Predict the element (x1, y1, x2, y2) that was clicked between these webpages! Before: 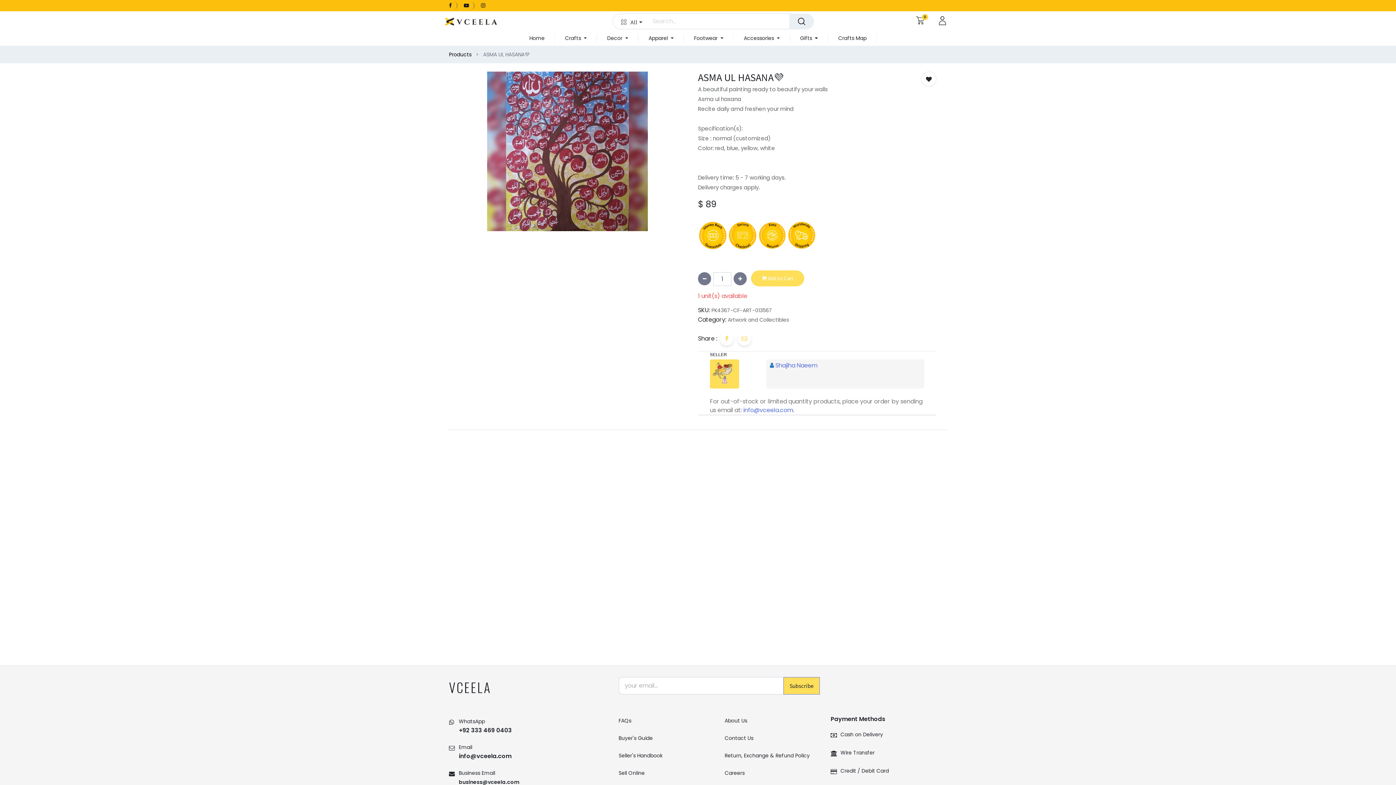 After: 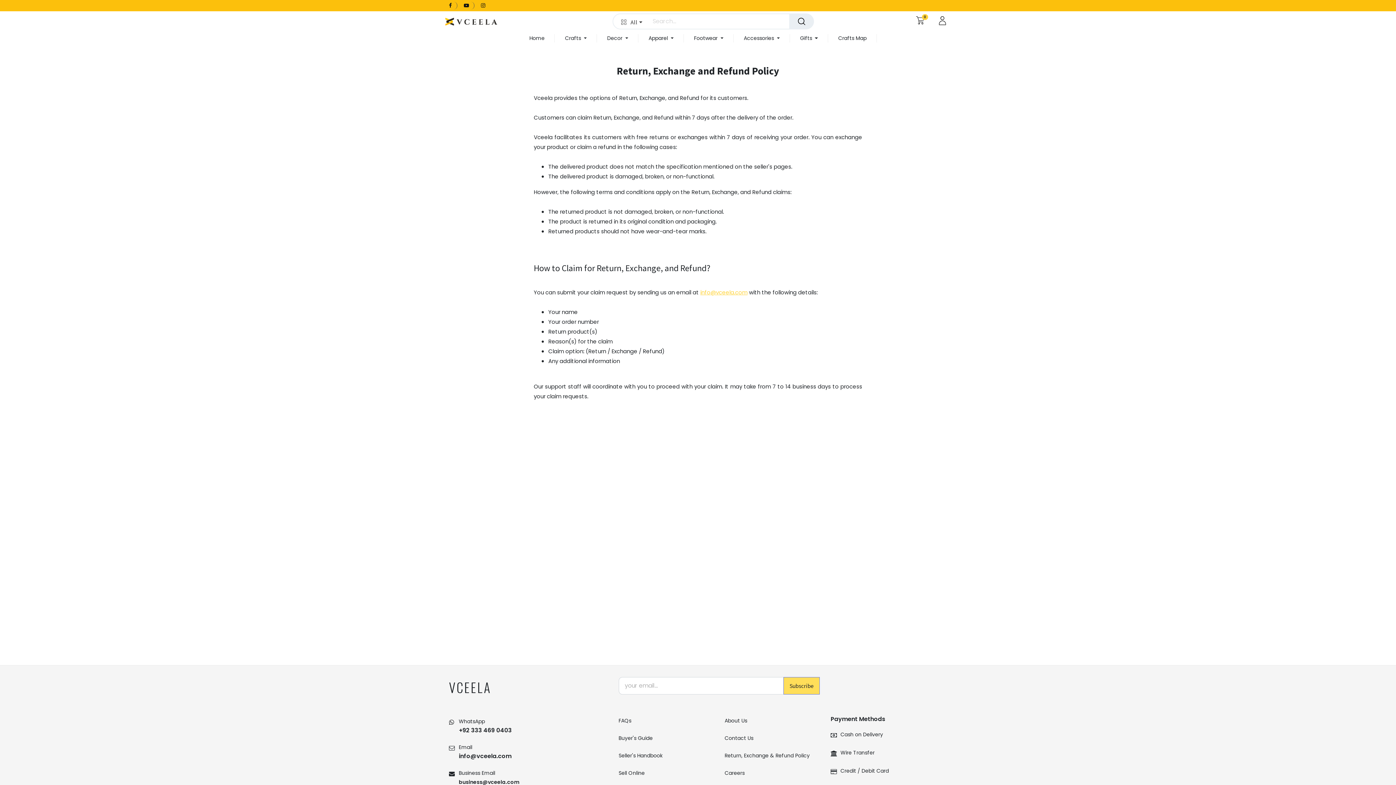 Action: bbox: (724, 751, 809, 760) label: Return, Exchange & Refund Policy